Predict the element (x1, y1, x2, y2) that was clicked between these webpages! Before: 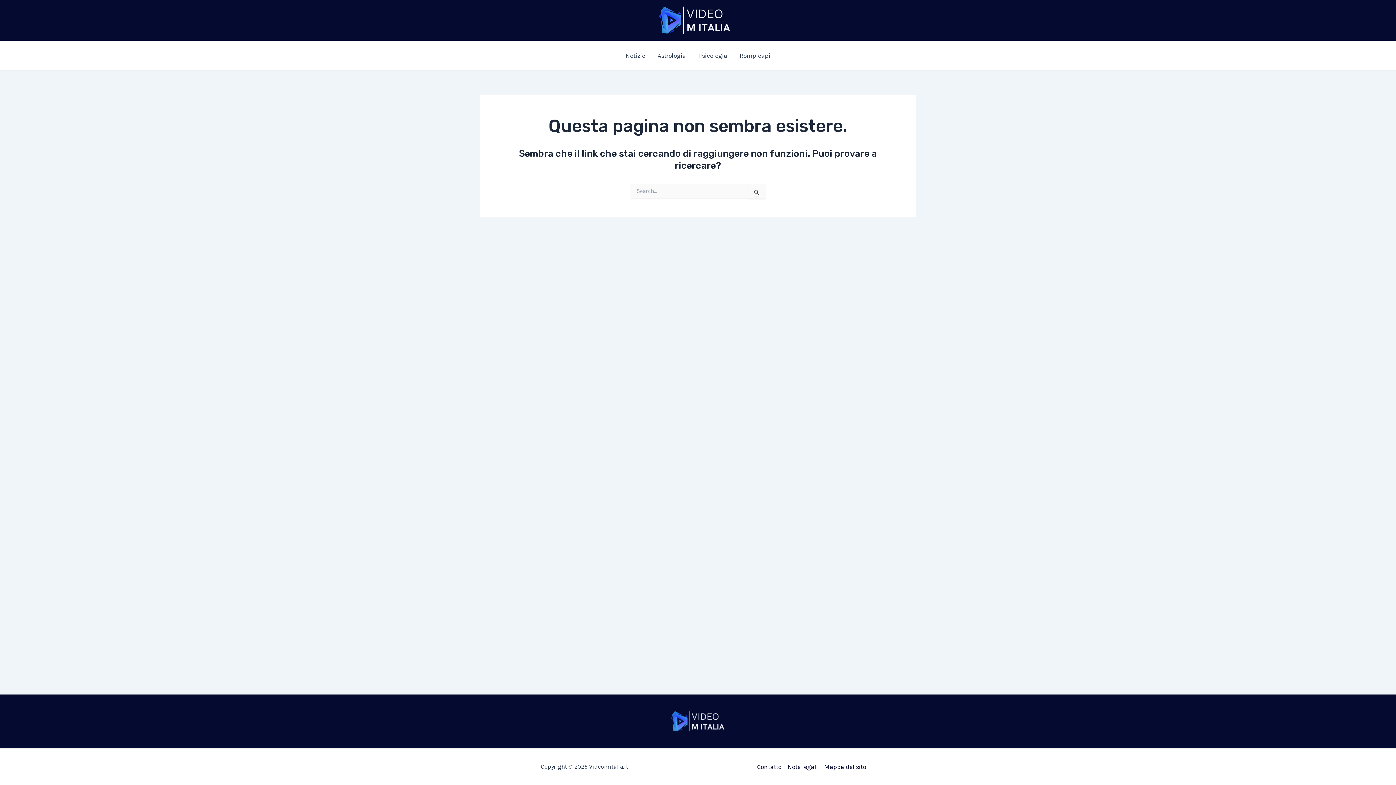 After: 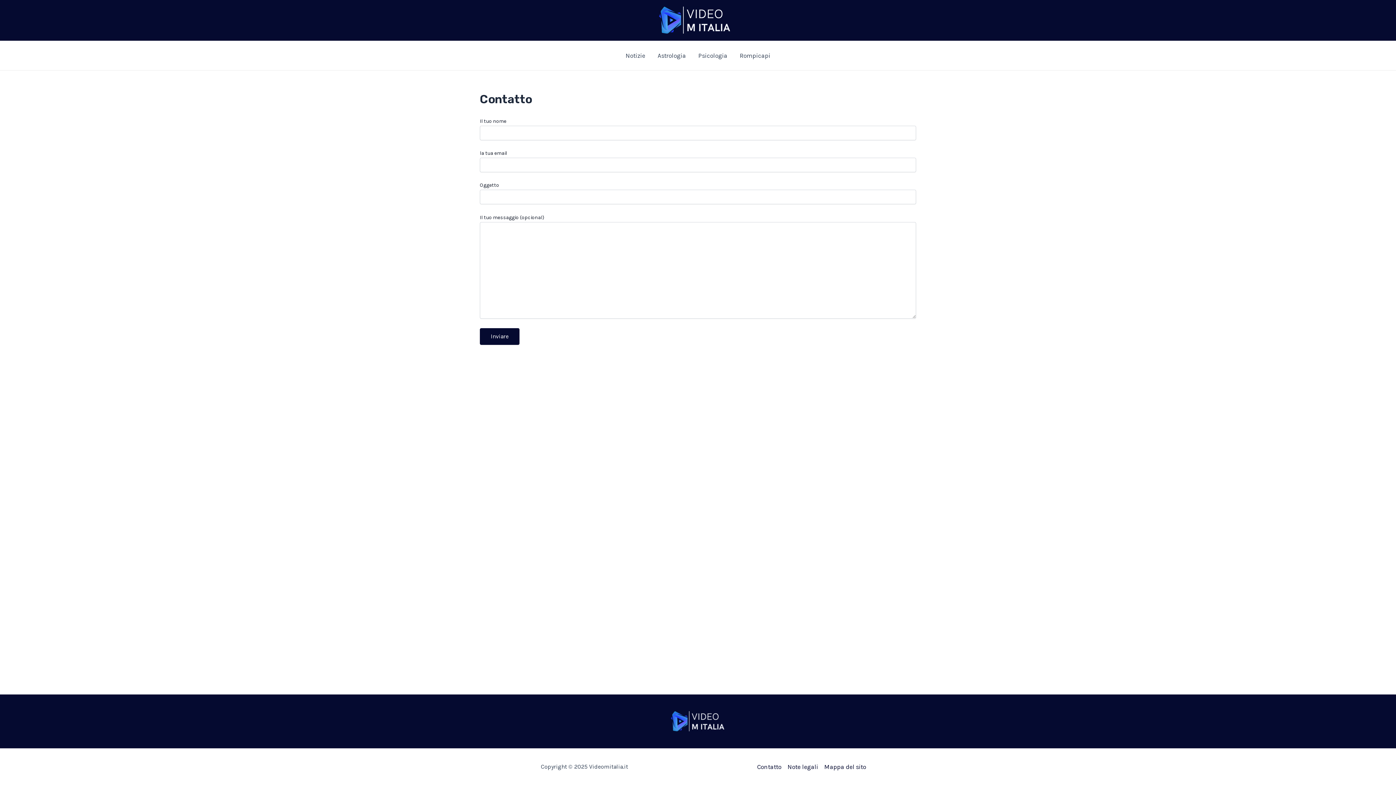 Action: bbox: (757, 762, 784, 772) label: Contatto